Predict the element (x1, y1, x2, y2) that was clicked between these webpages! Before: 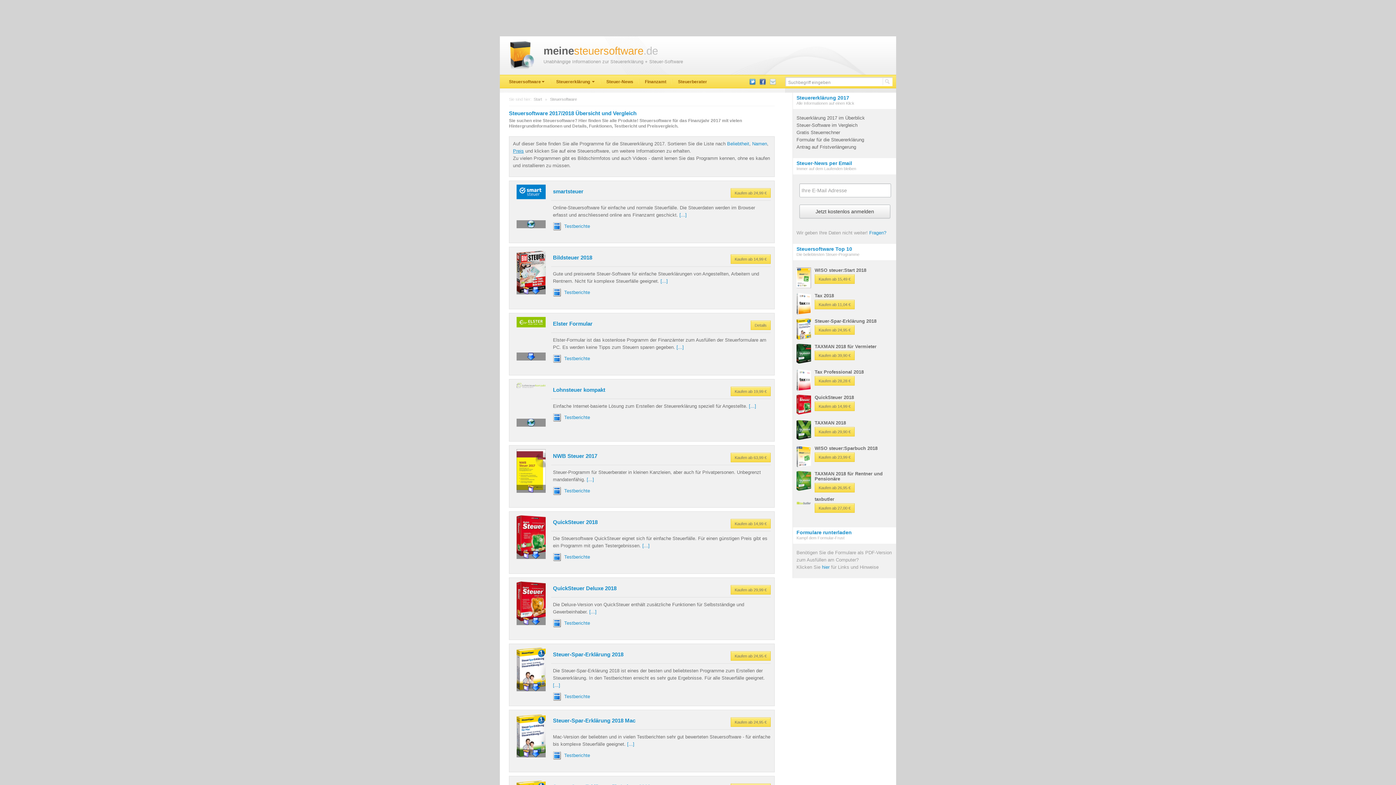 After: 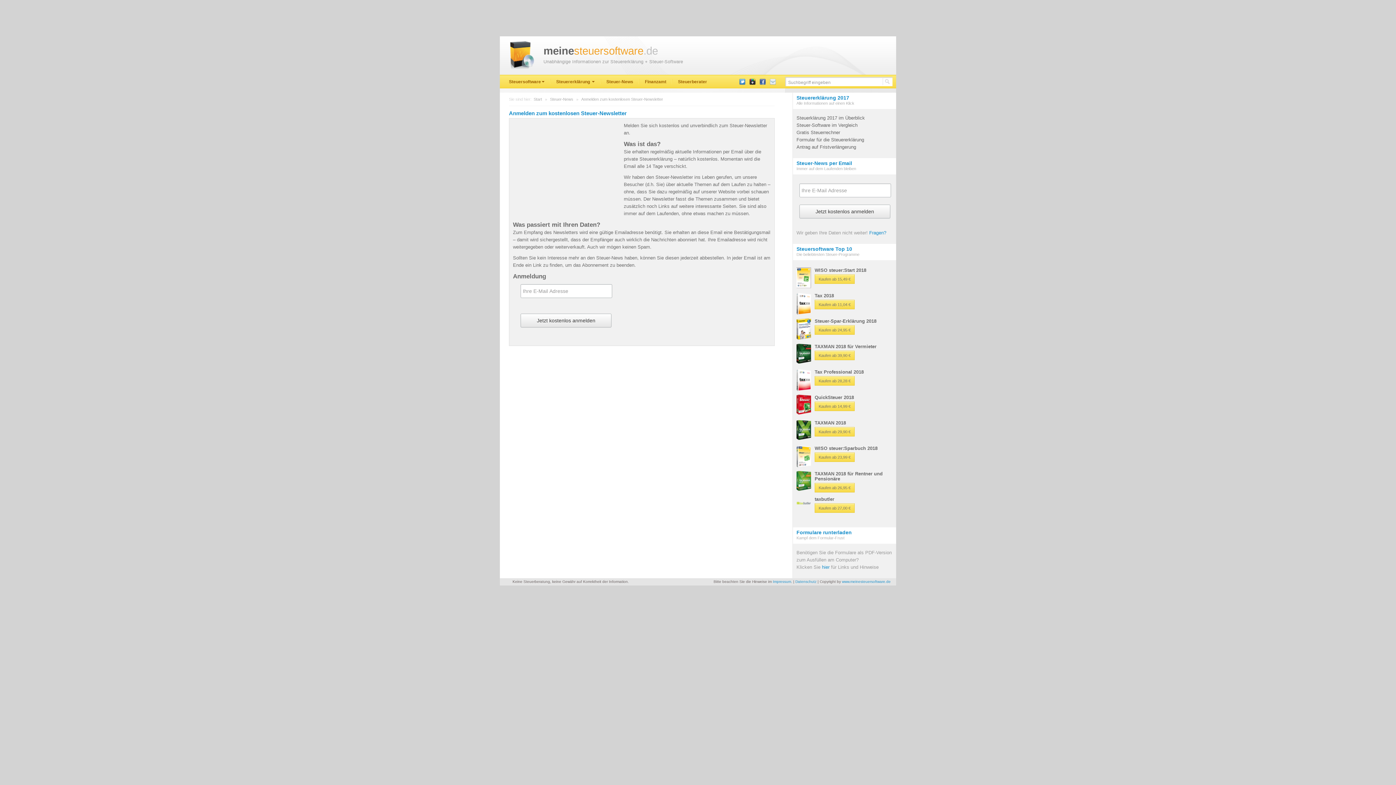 Action: label: Fragen? bbox: (869, 230, 886, 235)